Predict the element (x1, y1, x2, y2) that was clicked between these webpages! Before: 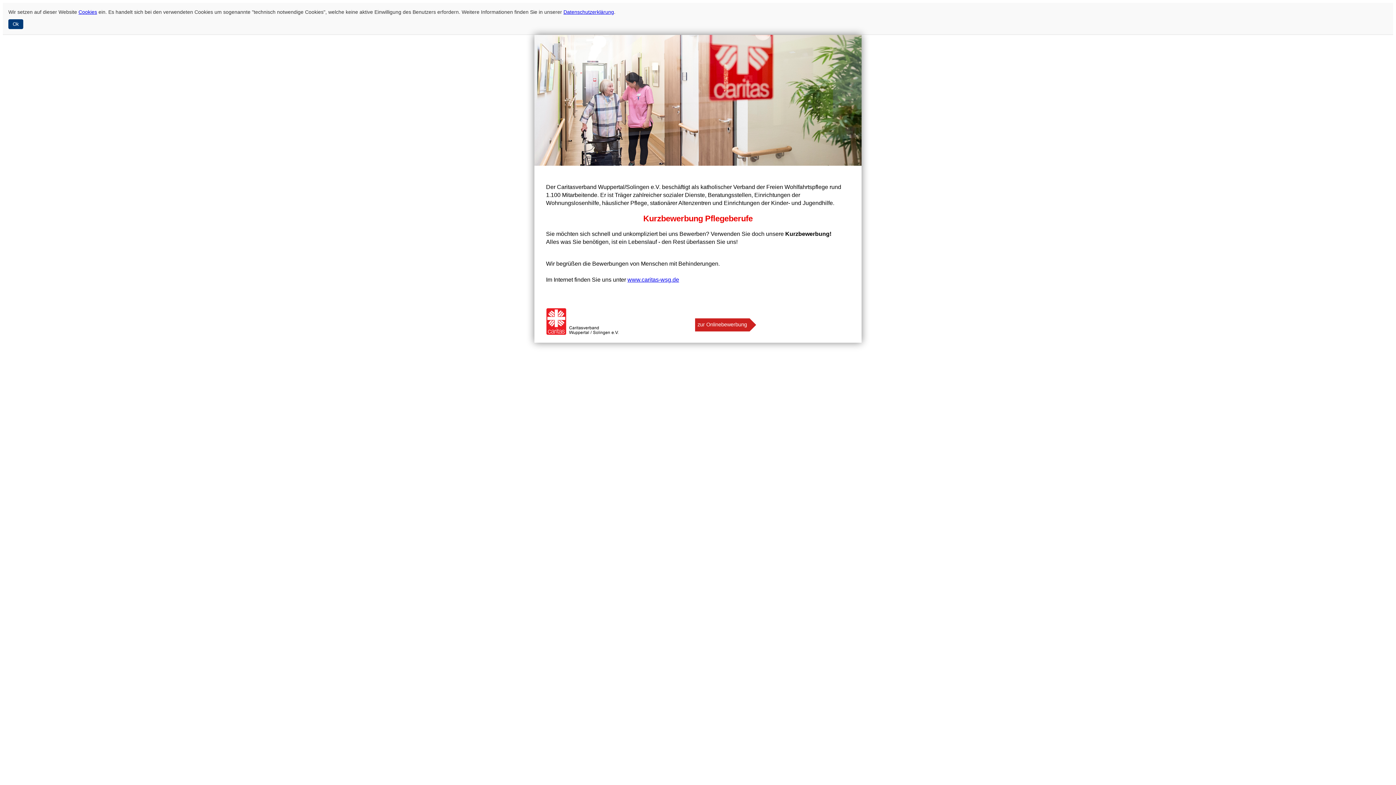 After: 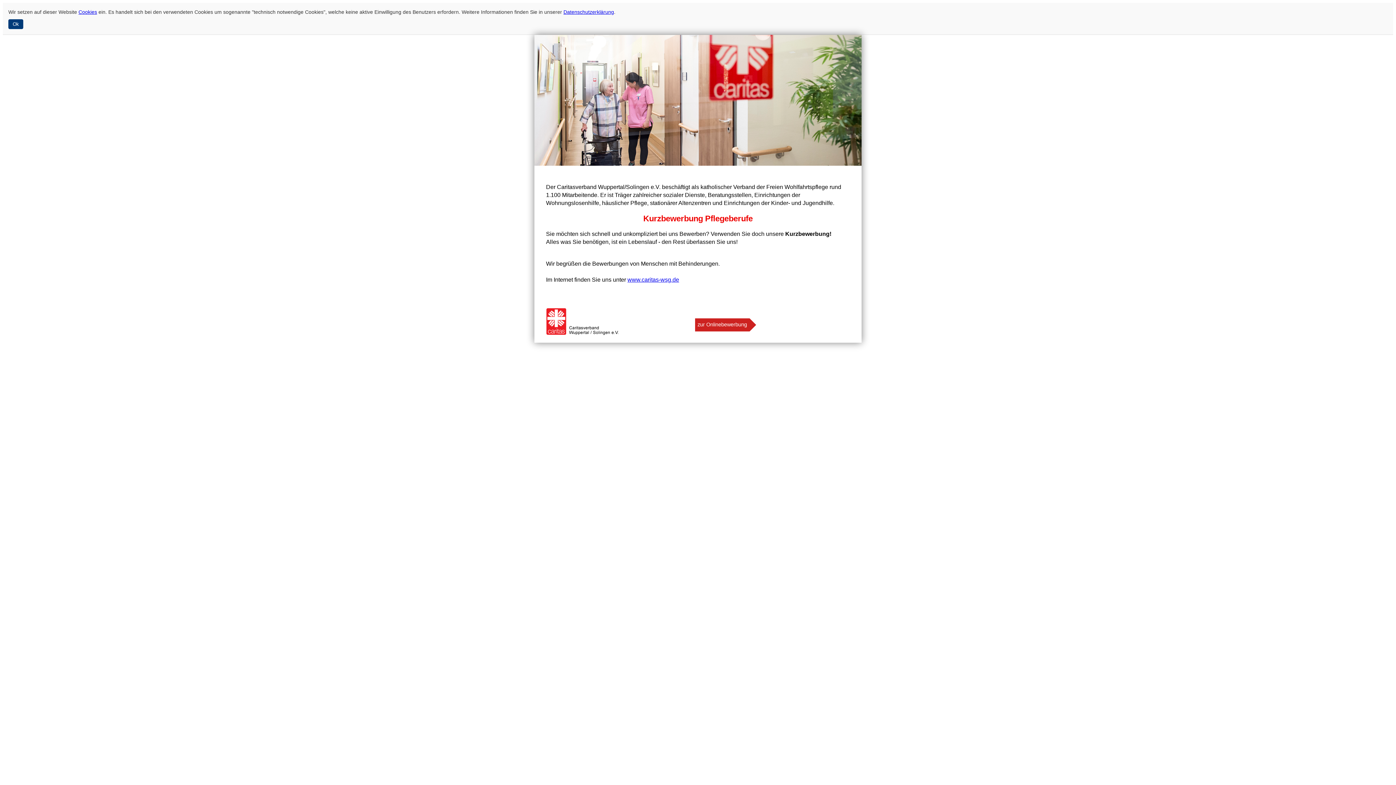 Action: bbox: (563, 9, 614, 14) label: Datenschutzerklärung